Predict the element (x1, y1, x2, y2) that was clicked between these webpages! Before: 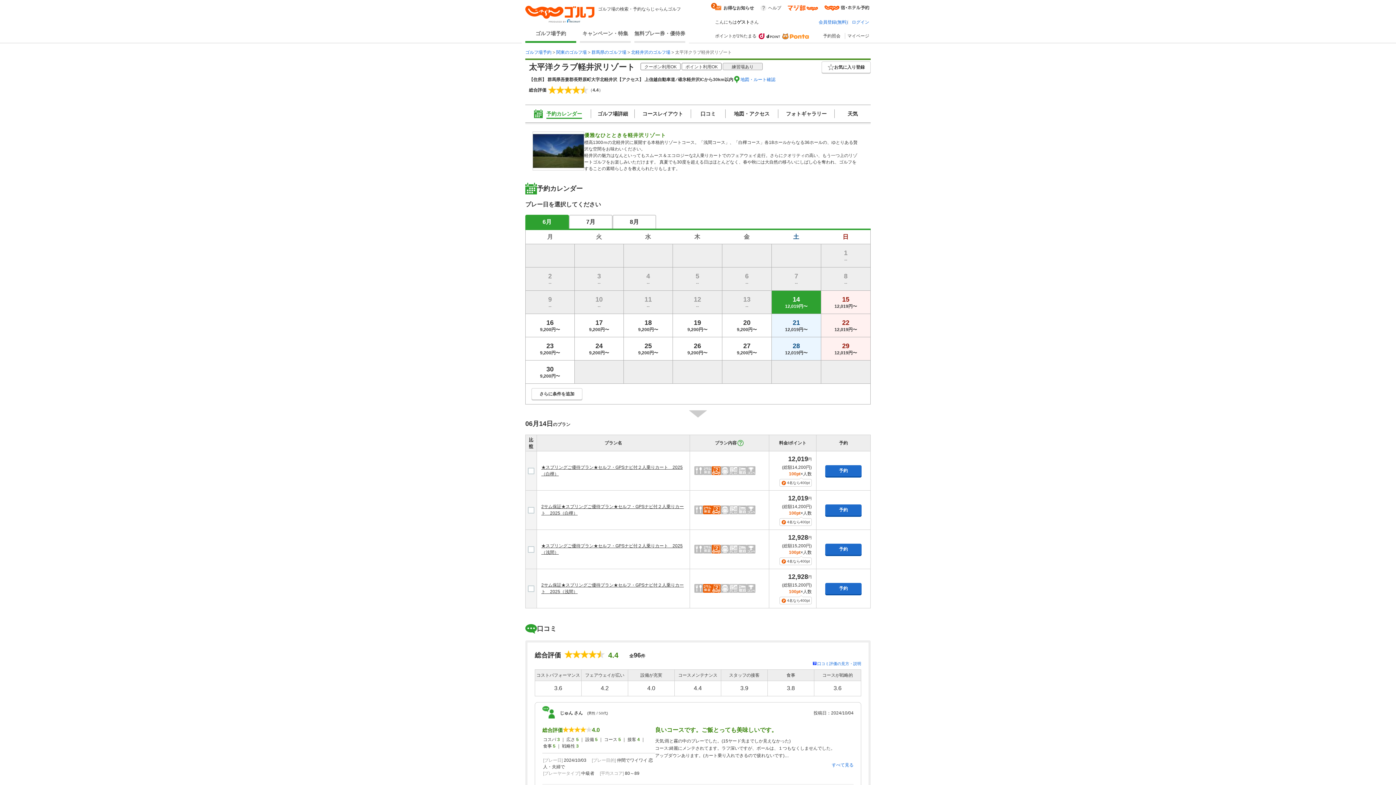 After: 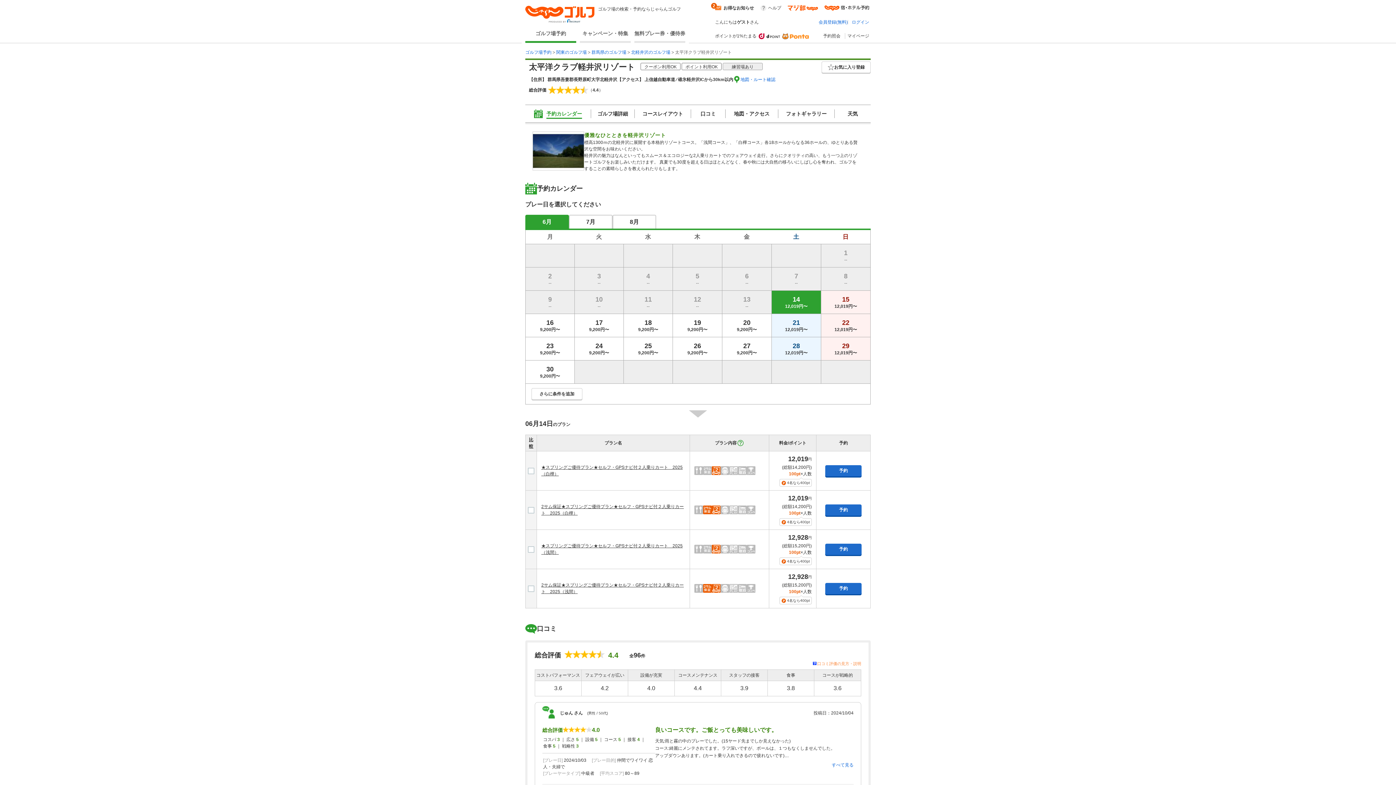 Action: bbox: (817, 661, 861, 666) label: 口コミ評価の見方・説明